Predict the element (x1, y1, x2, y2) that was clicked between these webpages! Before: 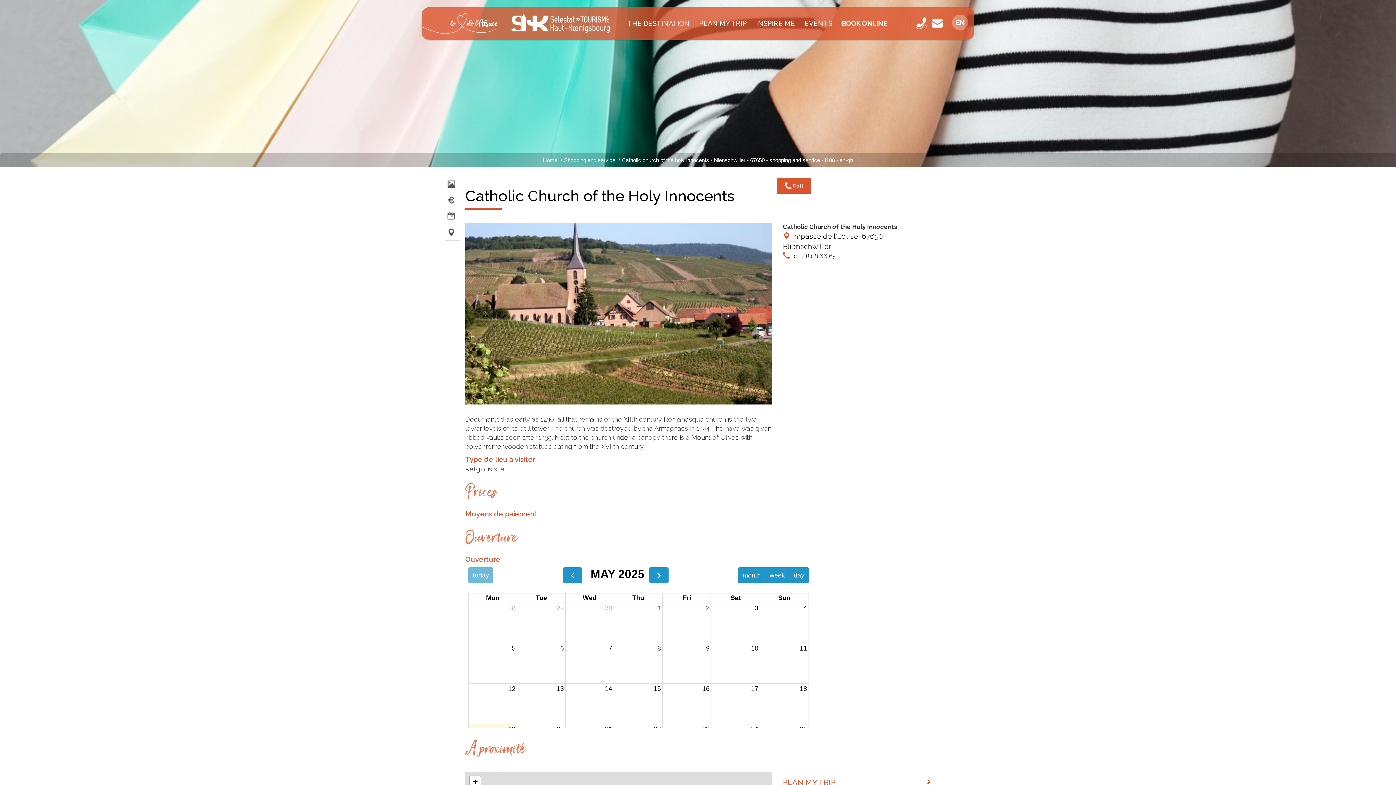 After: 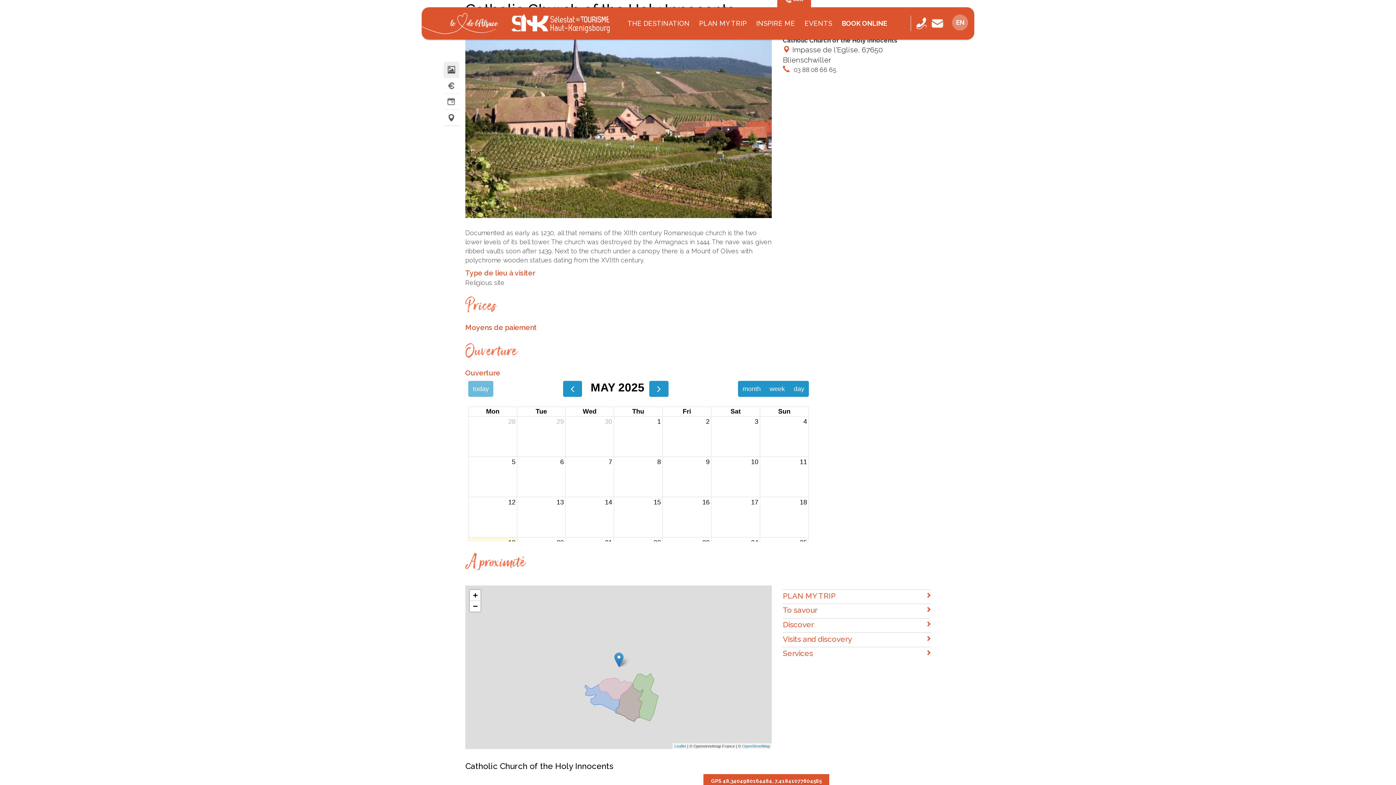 Action: bbox: (443, 176, 459, 192)